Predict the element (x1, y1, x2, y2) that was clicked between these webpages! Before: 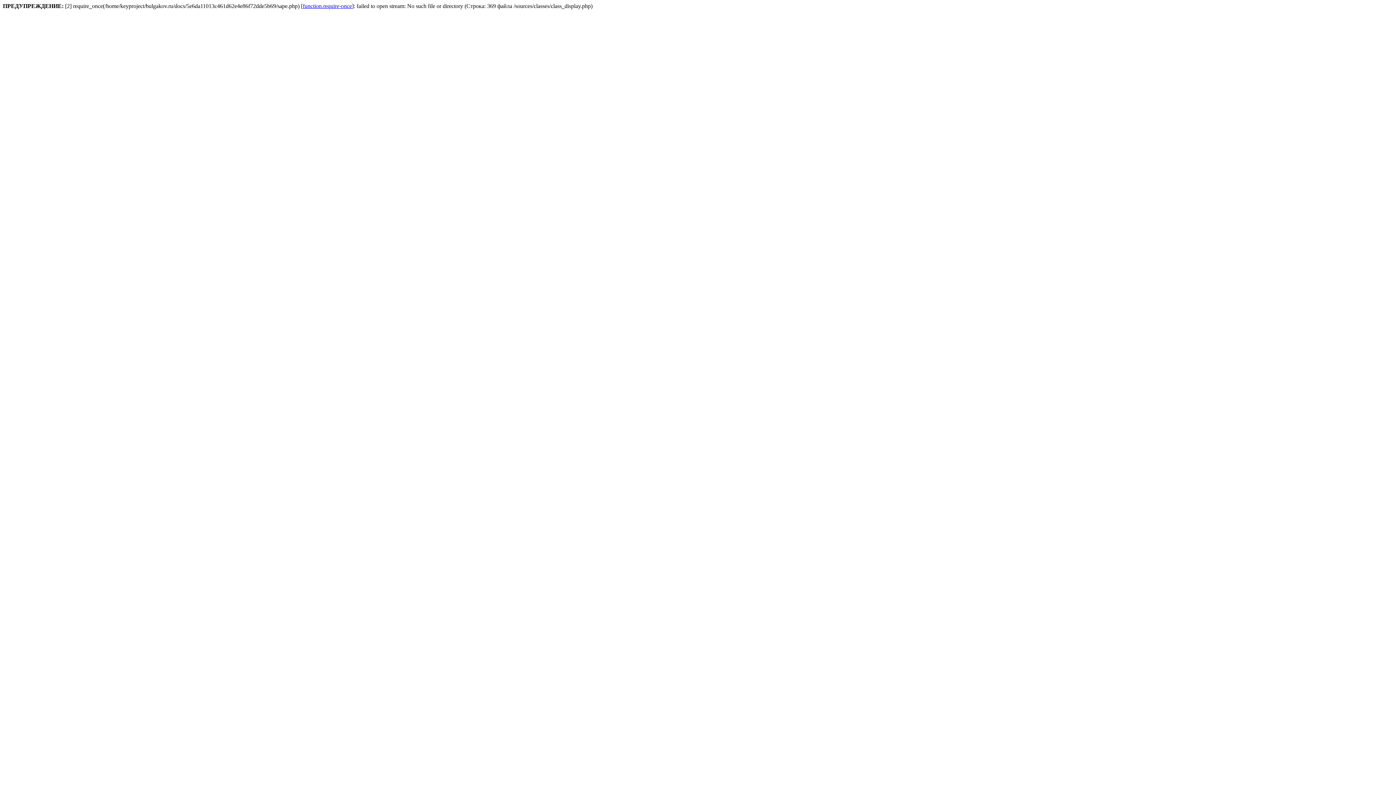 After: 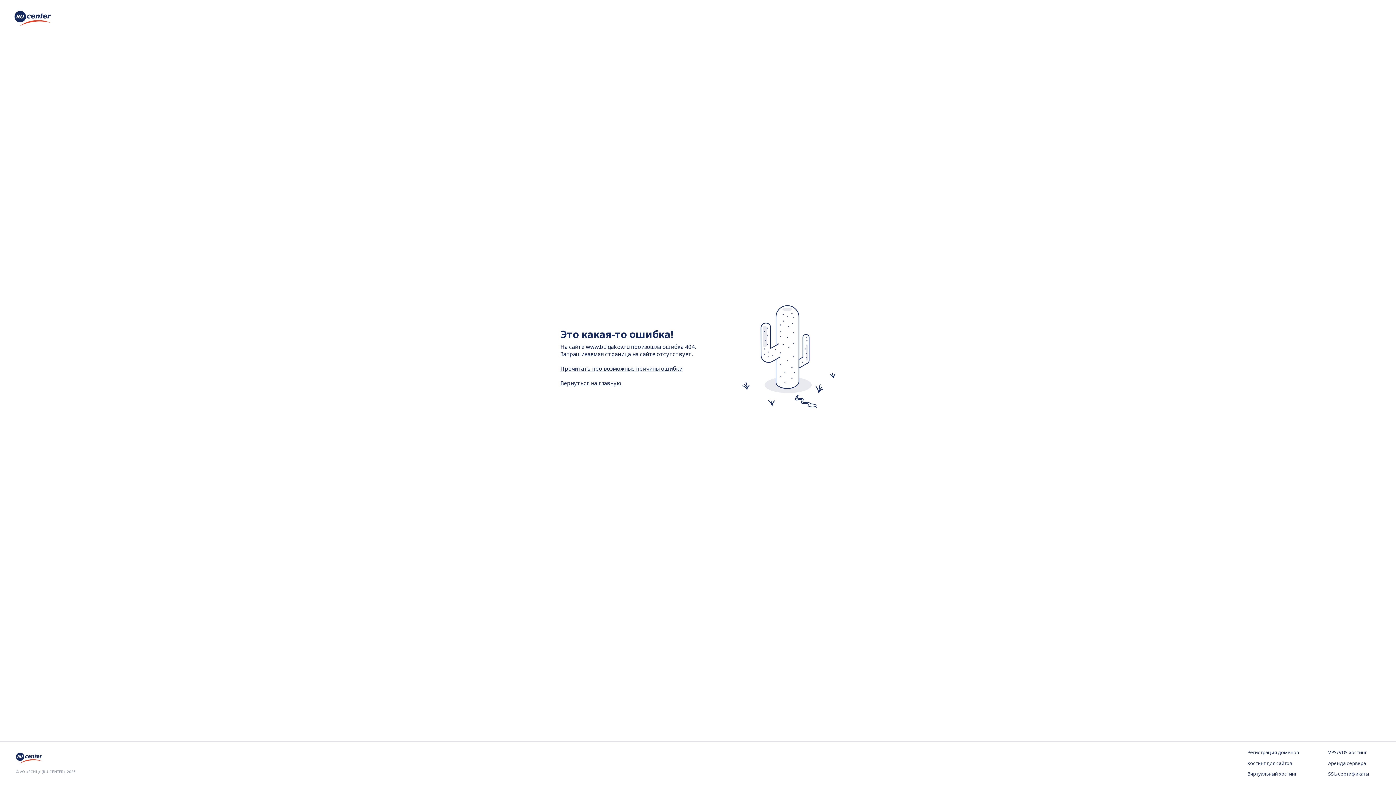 Action: label: function.require-once bbox: (302, 2, 352, 9)